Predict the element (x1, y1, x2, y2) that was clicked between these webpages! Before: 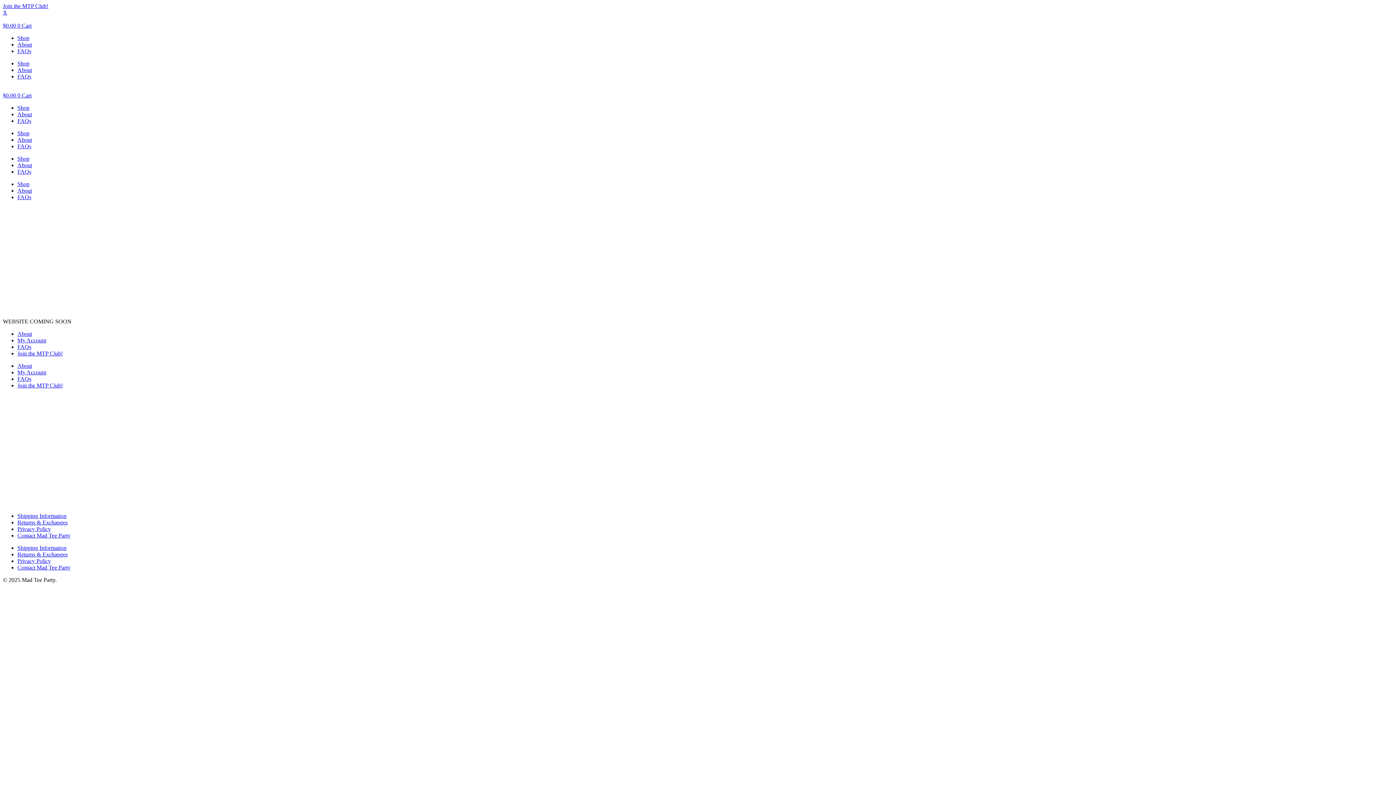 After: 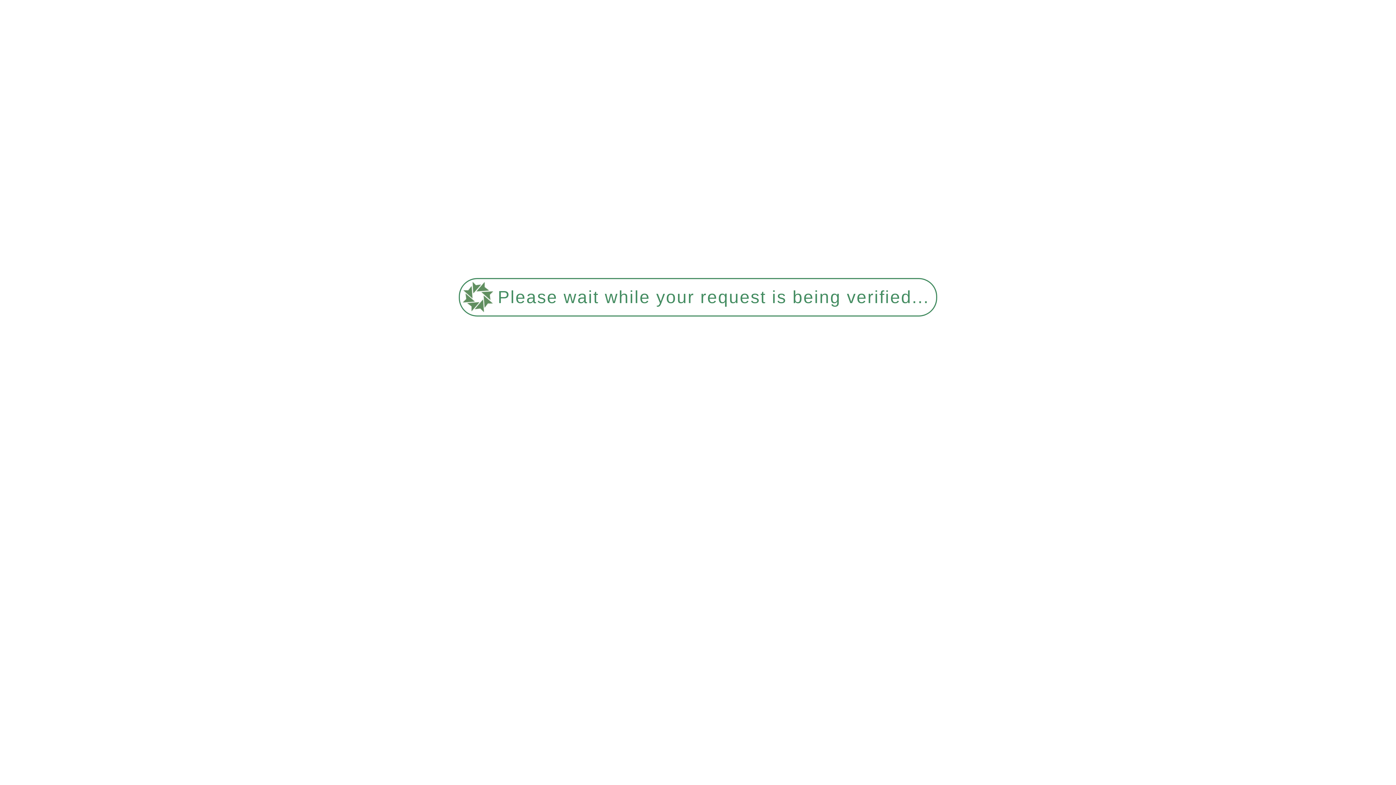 Action: bbox: (17, 162, 32, 168) label: About